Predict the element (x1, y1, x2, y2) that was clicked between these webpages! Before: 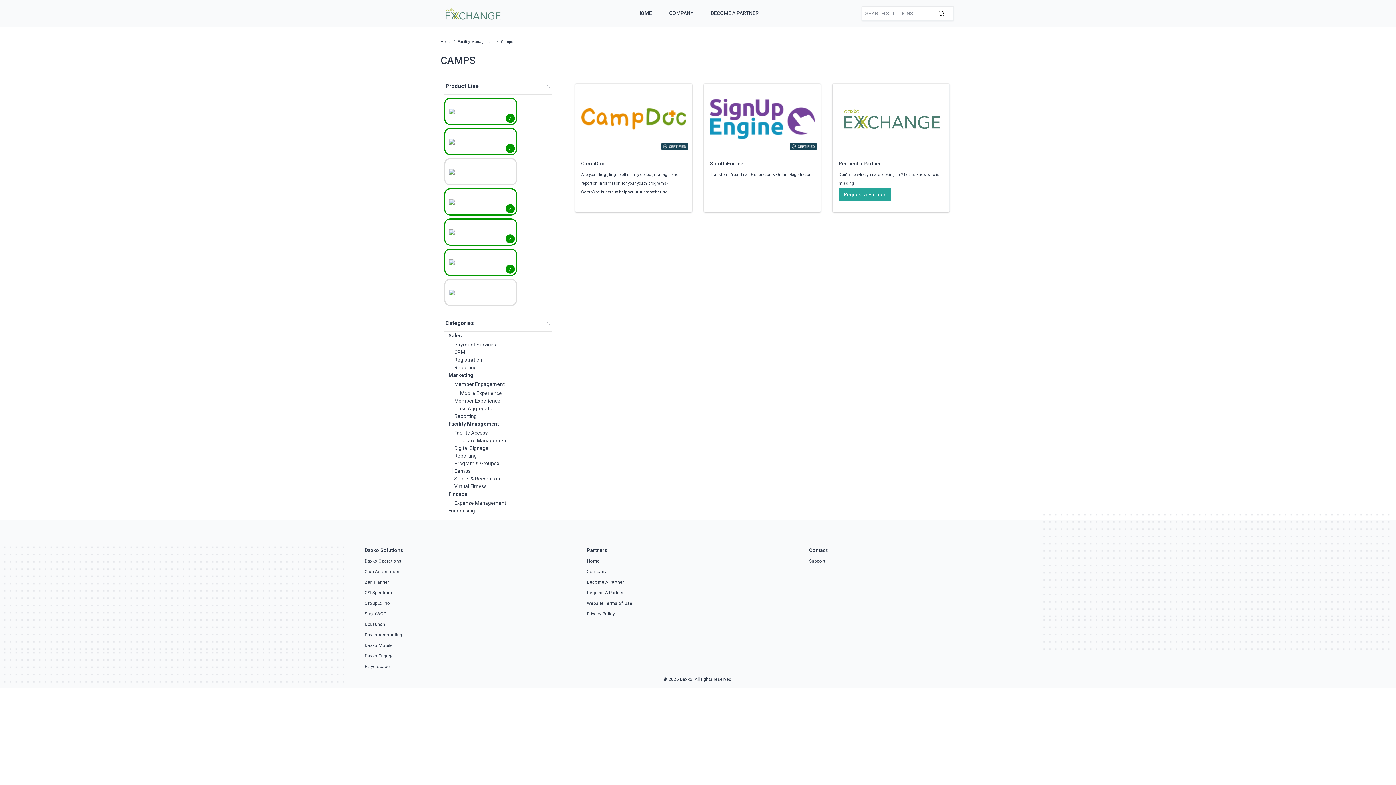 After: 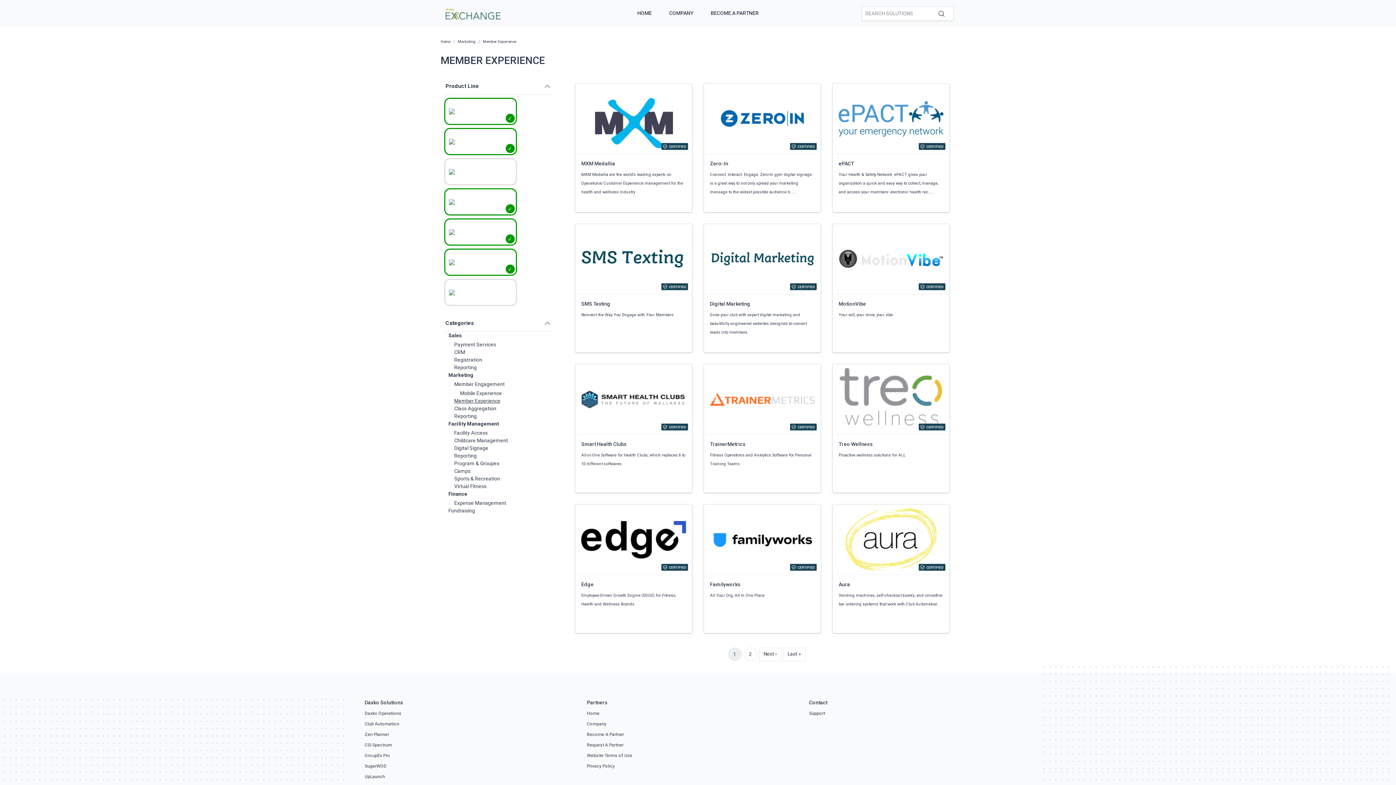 Action: label: Member Experience bbox: (454, 398, 500, 404)